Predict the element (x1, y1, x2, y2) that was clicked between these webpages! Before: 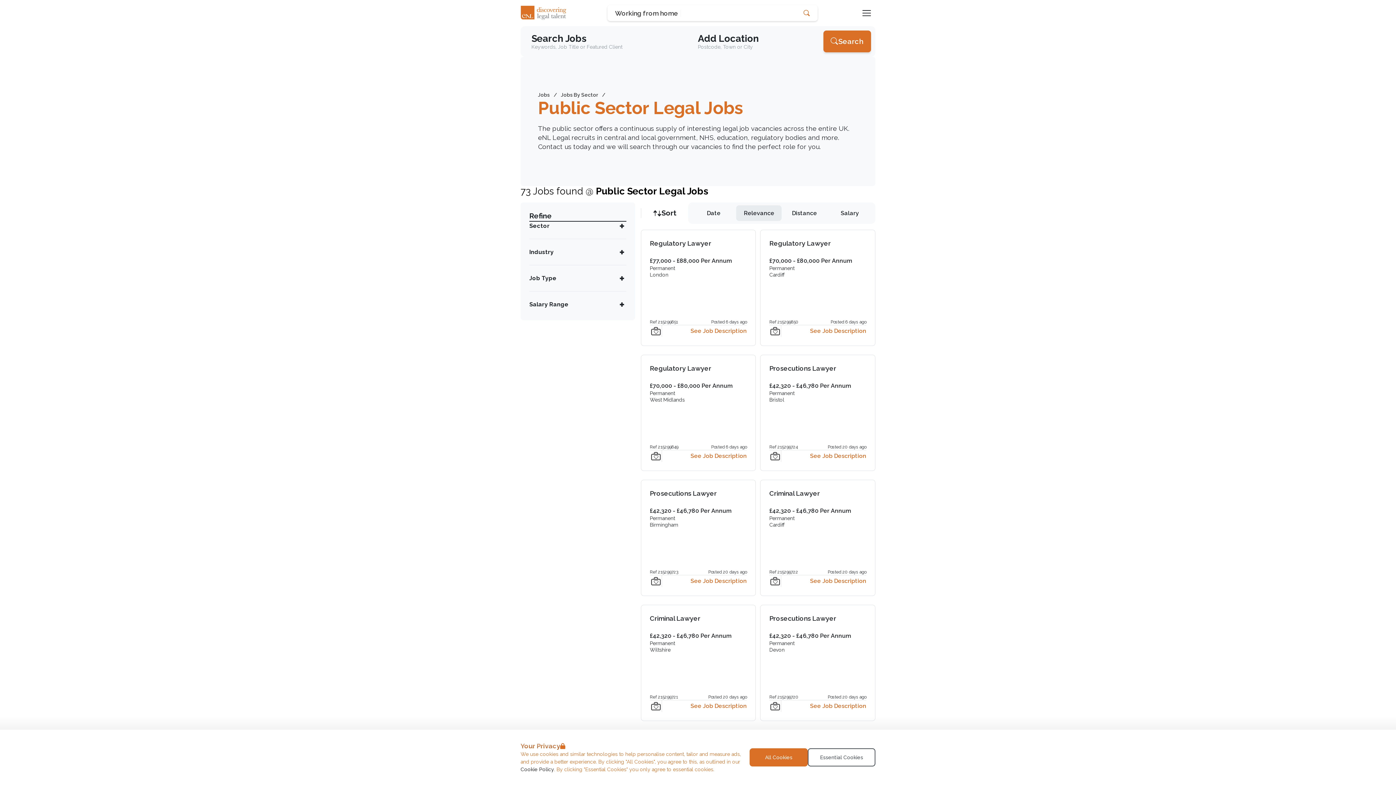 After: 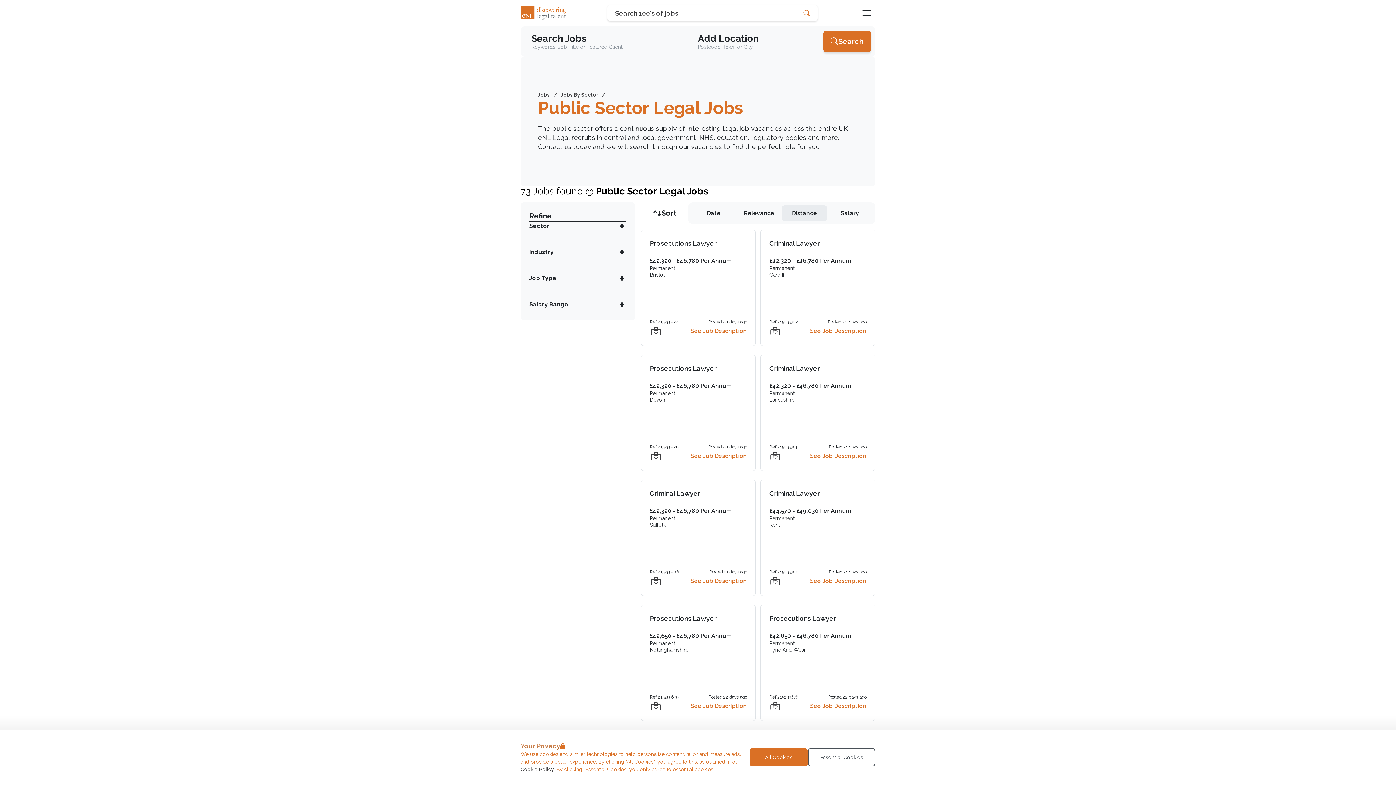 Action: label: Sort jobs by Distance bbox: (781, 205, 827, 221)